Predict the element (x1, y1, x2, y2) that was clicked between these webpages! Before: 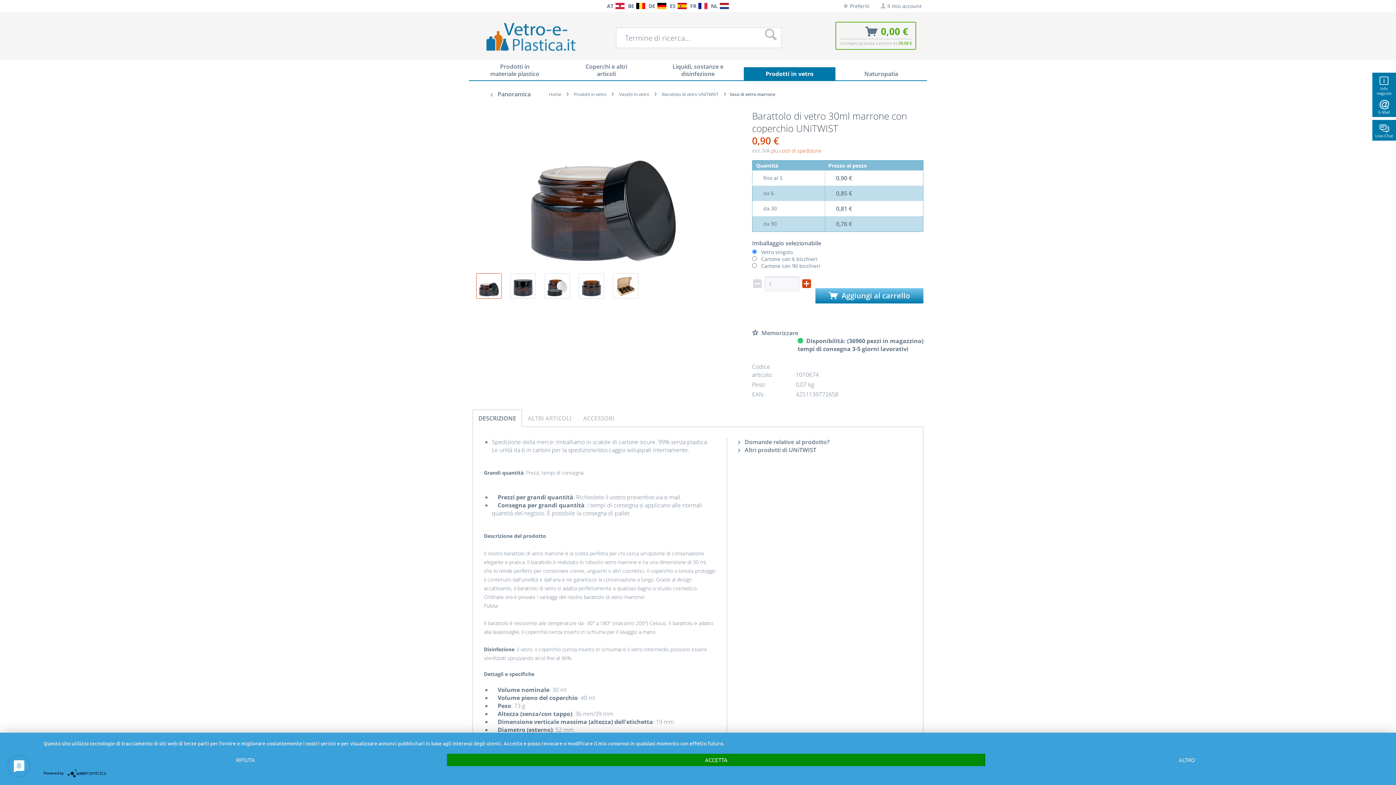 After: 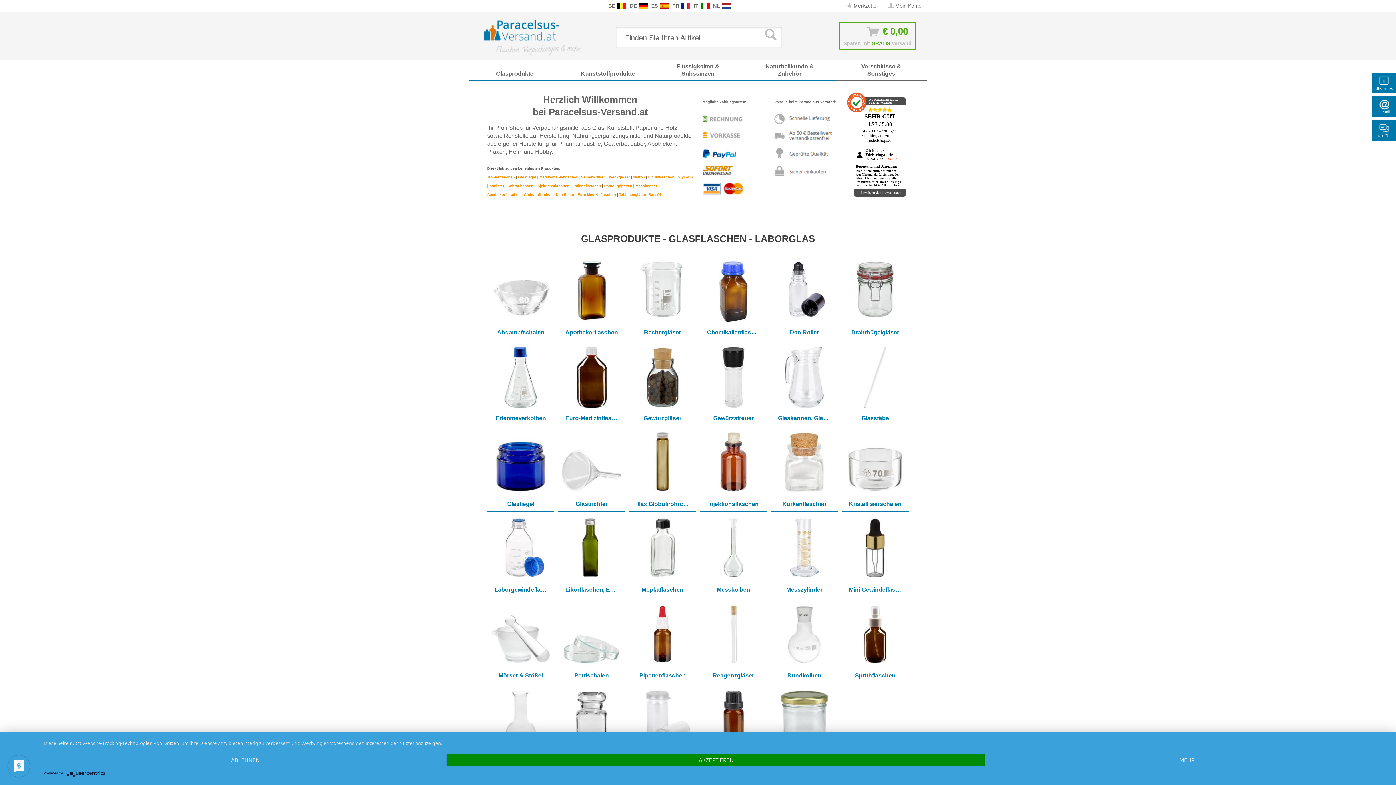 Action: bbox: (615, 3, 624, 9)